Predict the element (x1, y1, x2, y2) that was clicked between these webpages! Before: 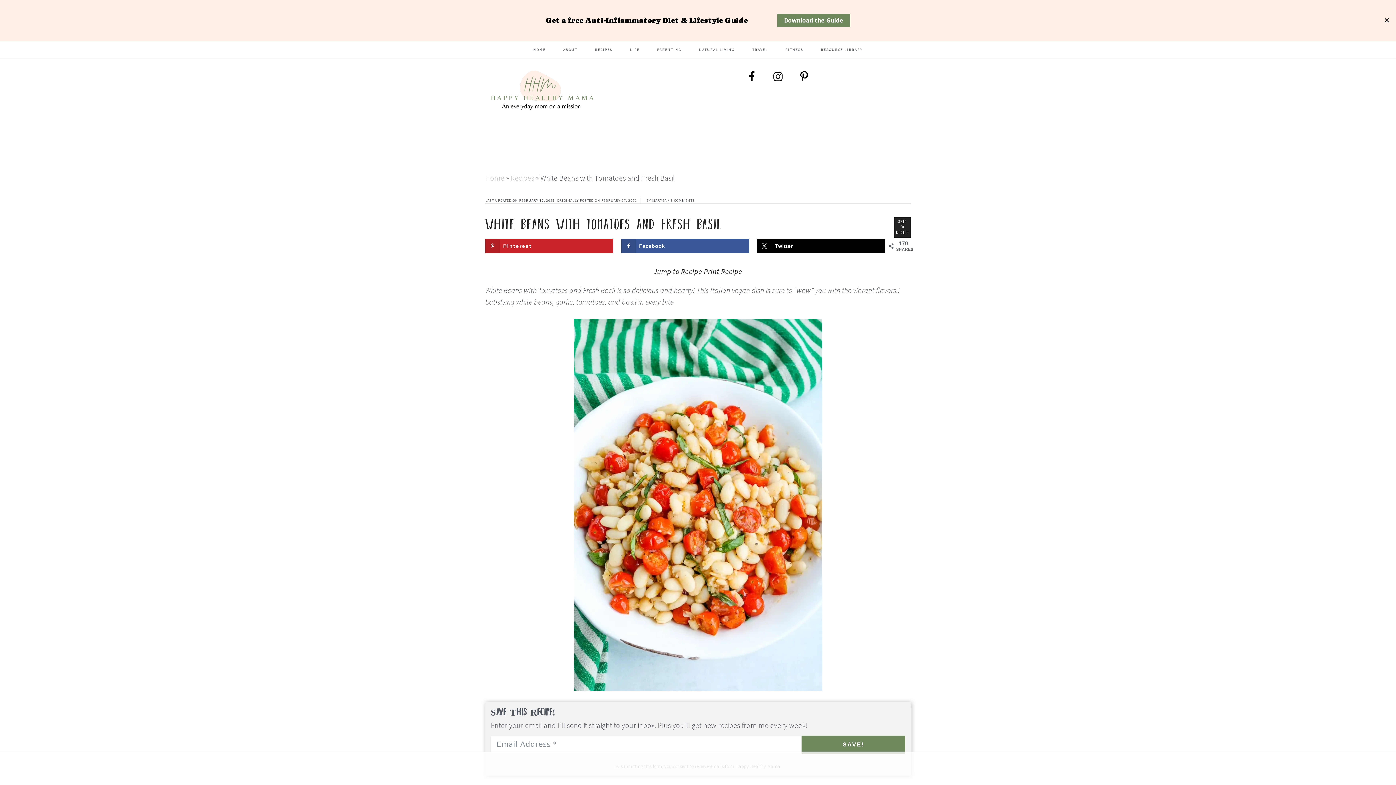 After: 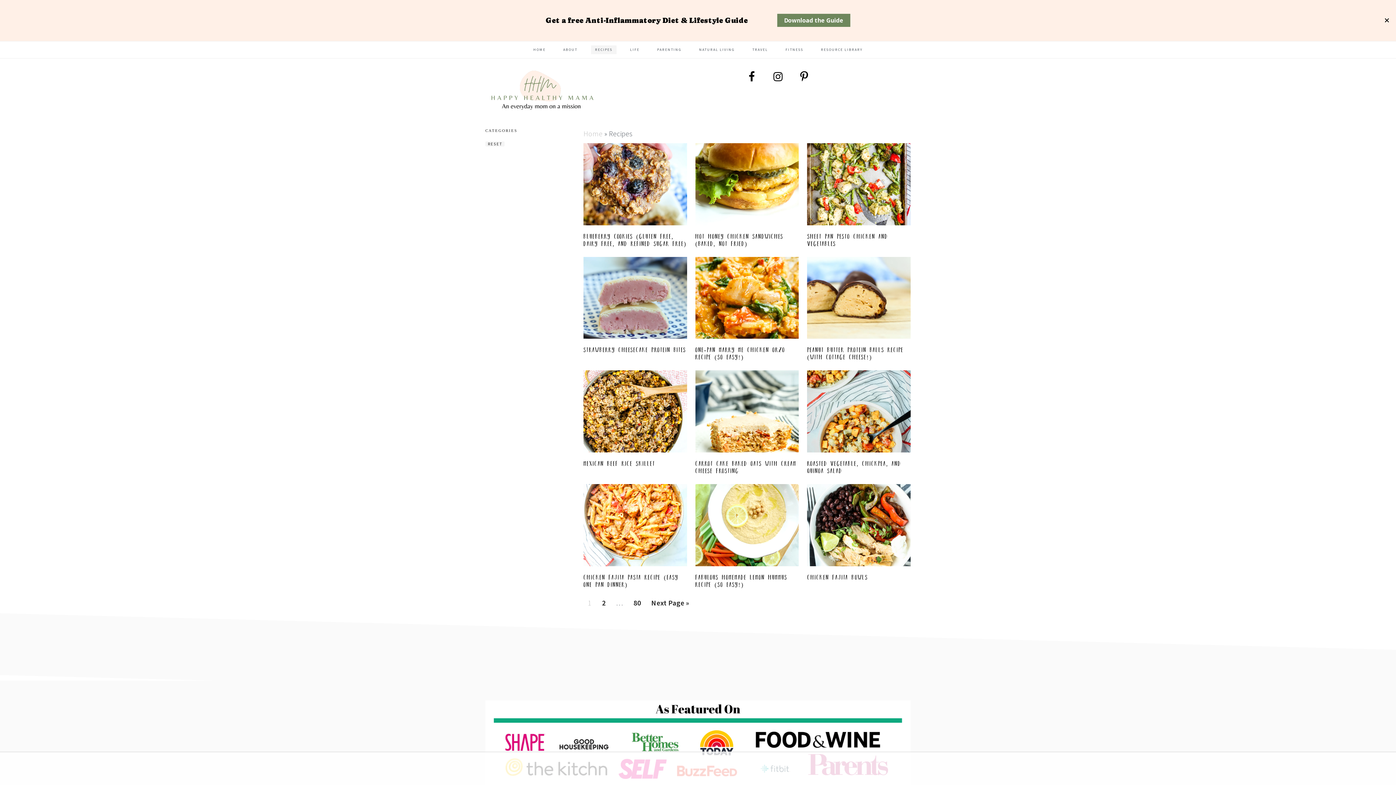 Action: bbox: (591, 45, 616, 54) label: RECIPES